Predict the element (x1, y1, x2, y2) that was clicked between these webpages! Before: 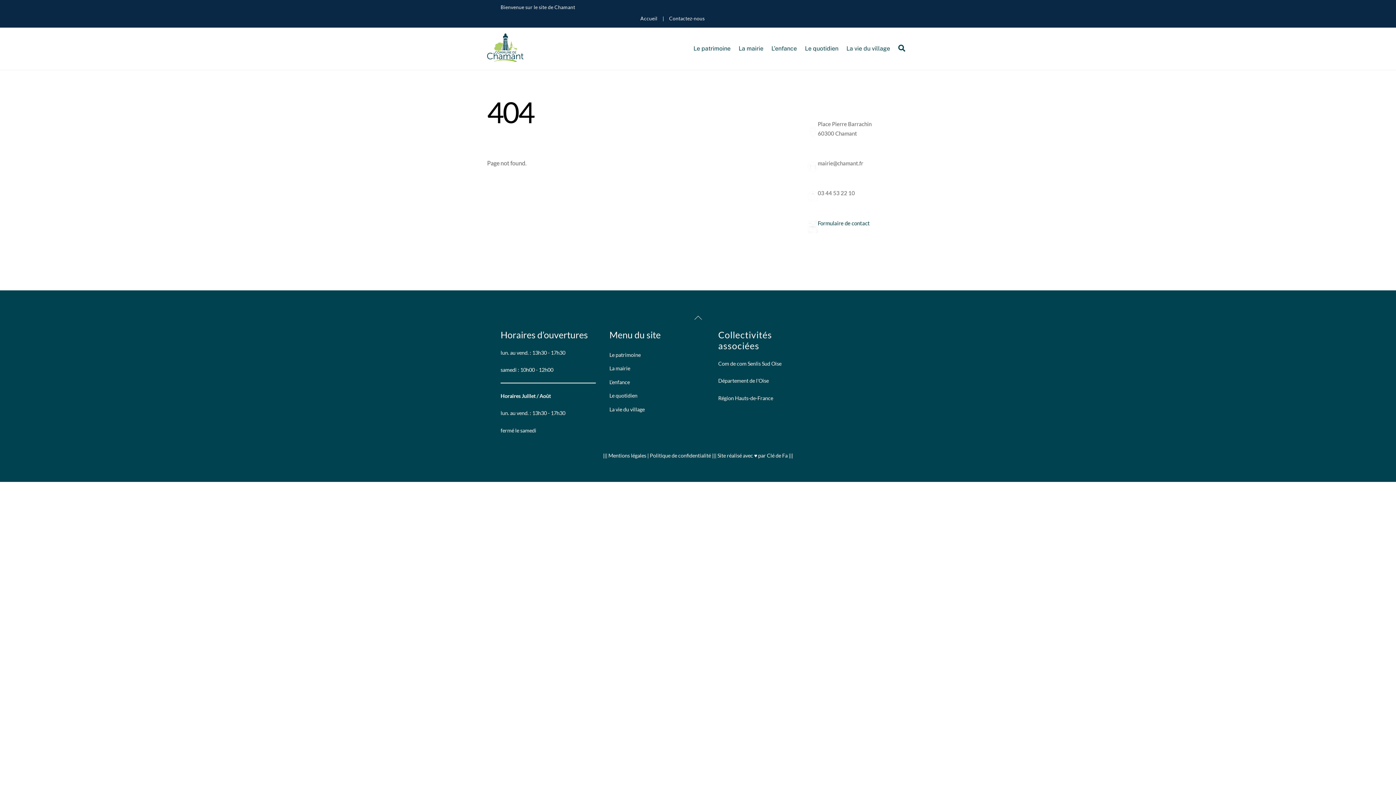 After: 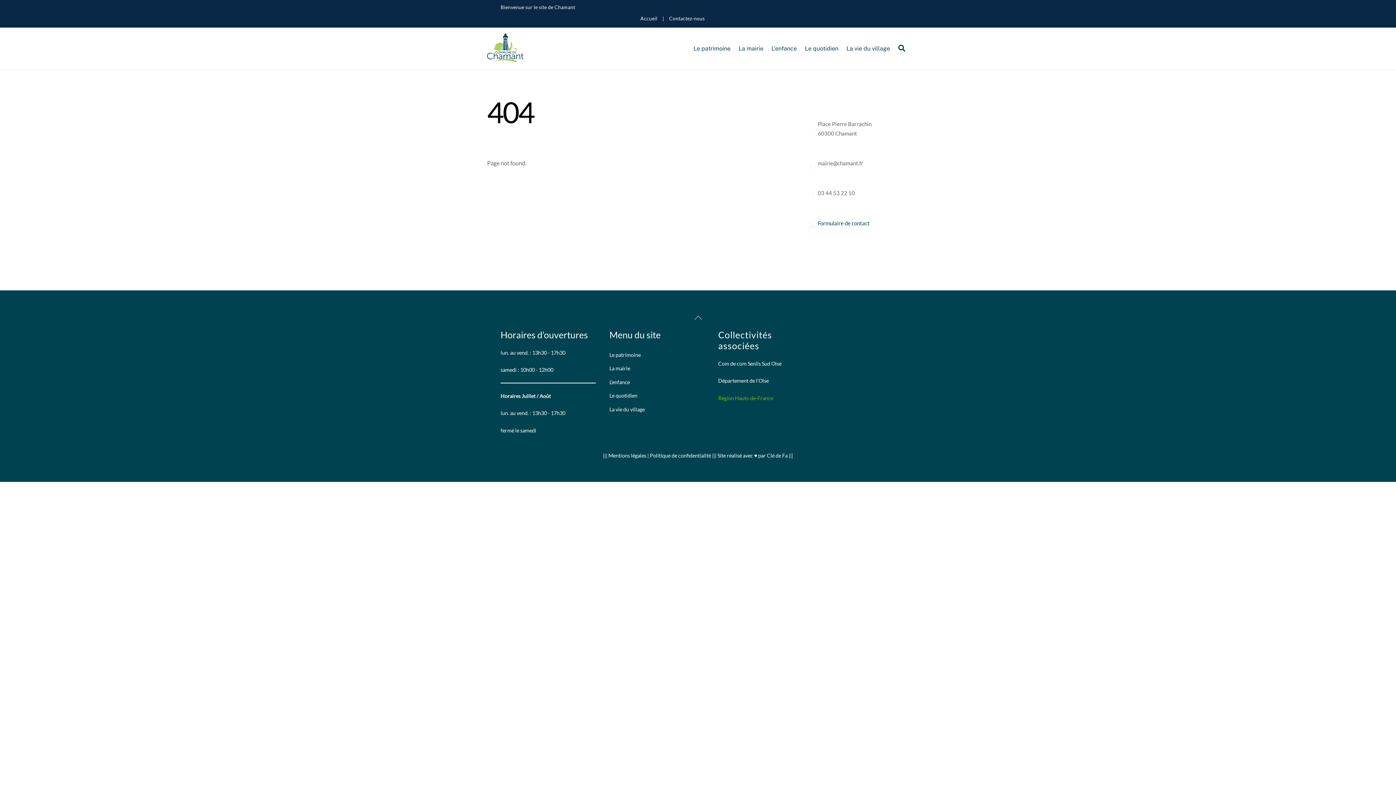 Action: bbox: (718, 395, 773, 401) label: Région Hauts-de-France